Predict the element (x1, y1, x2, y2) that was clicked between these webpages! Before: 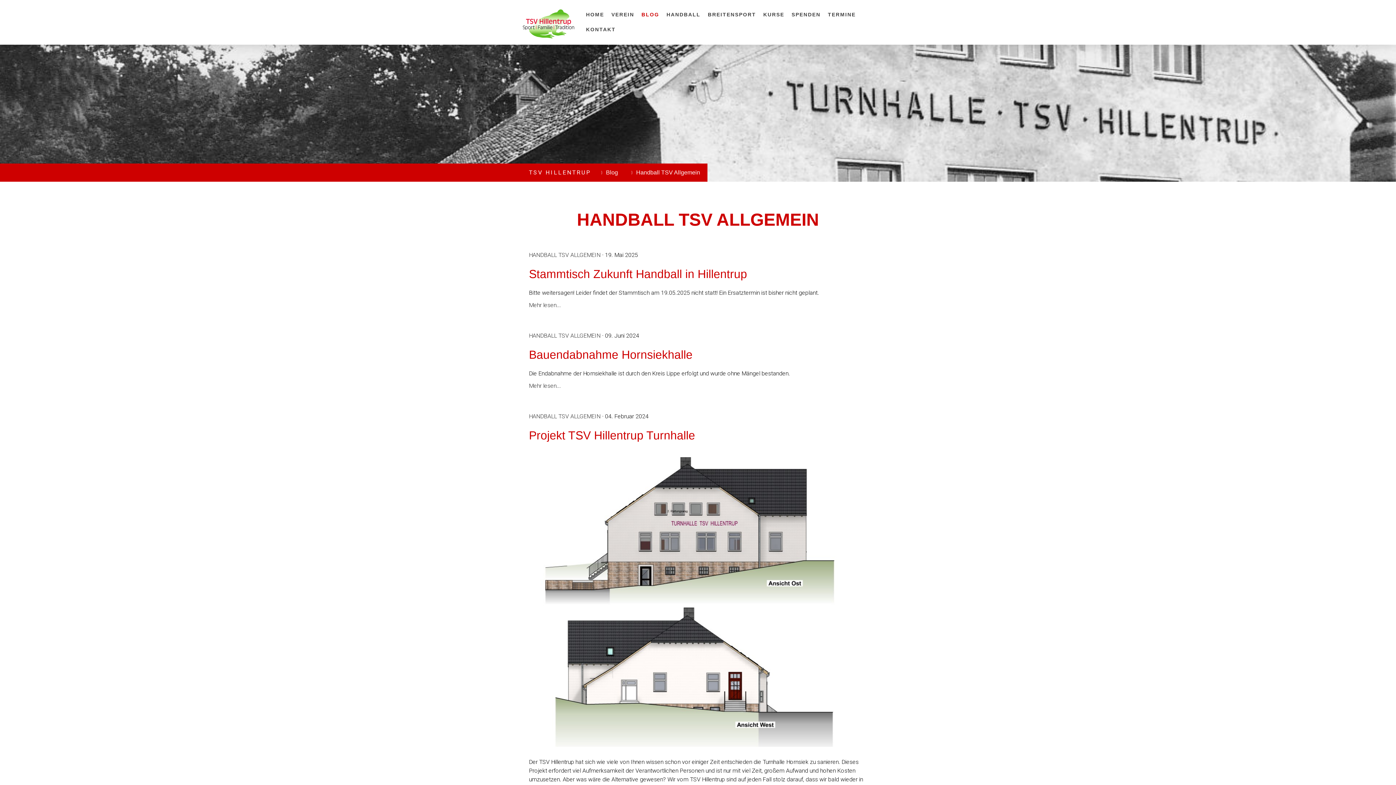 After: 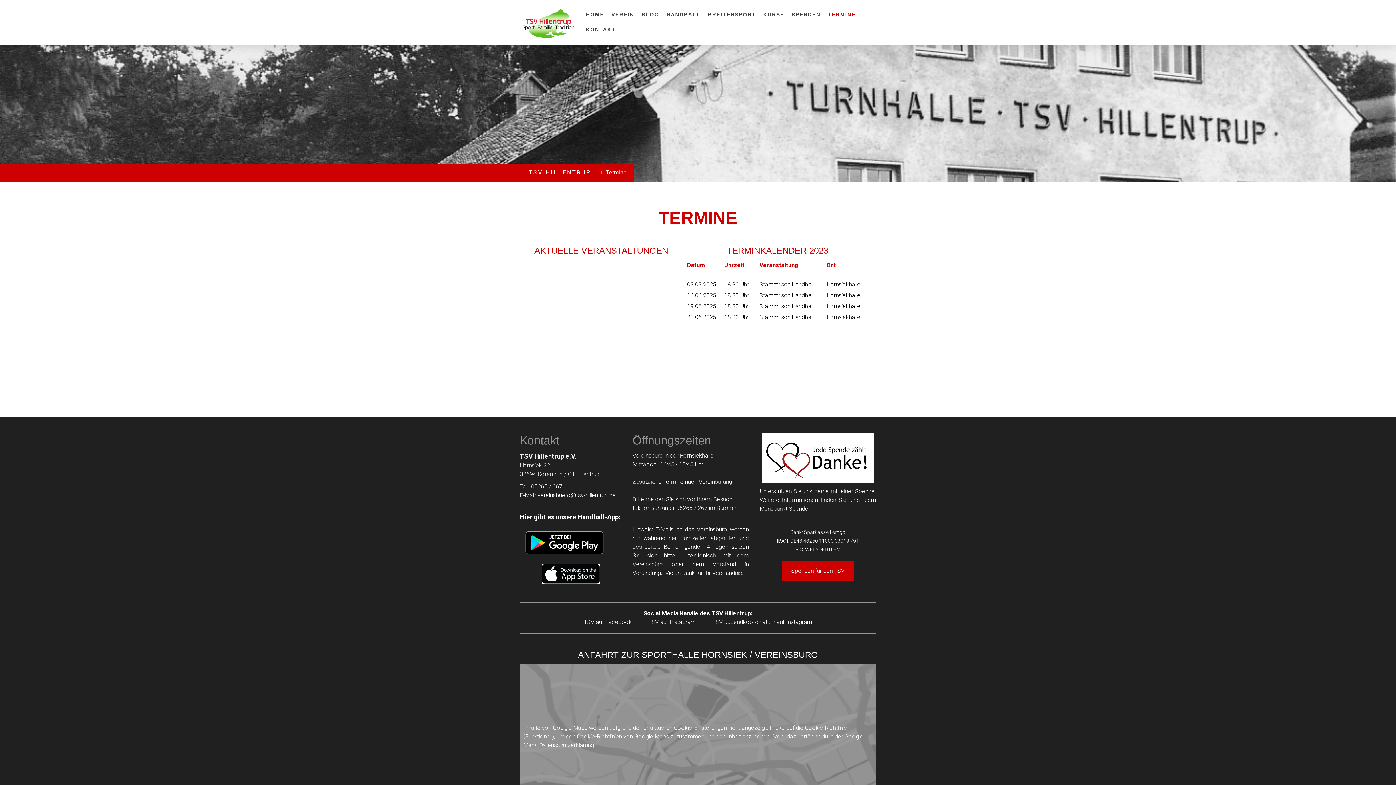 Action: label: TERMINE bbox: (824, 7, 859, 22)